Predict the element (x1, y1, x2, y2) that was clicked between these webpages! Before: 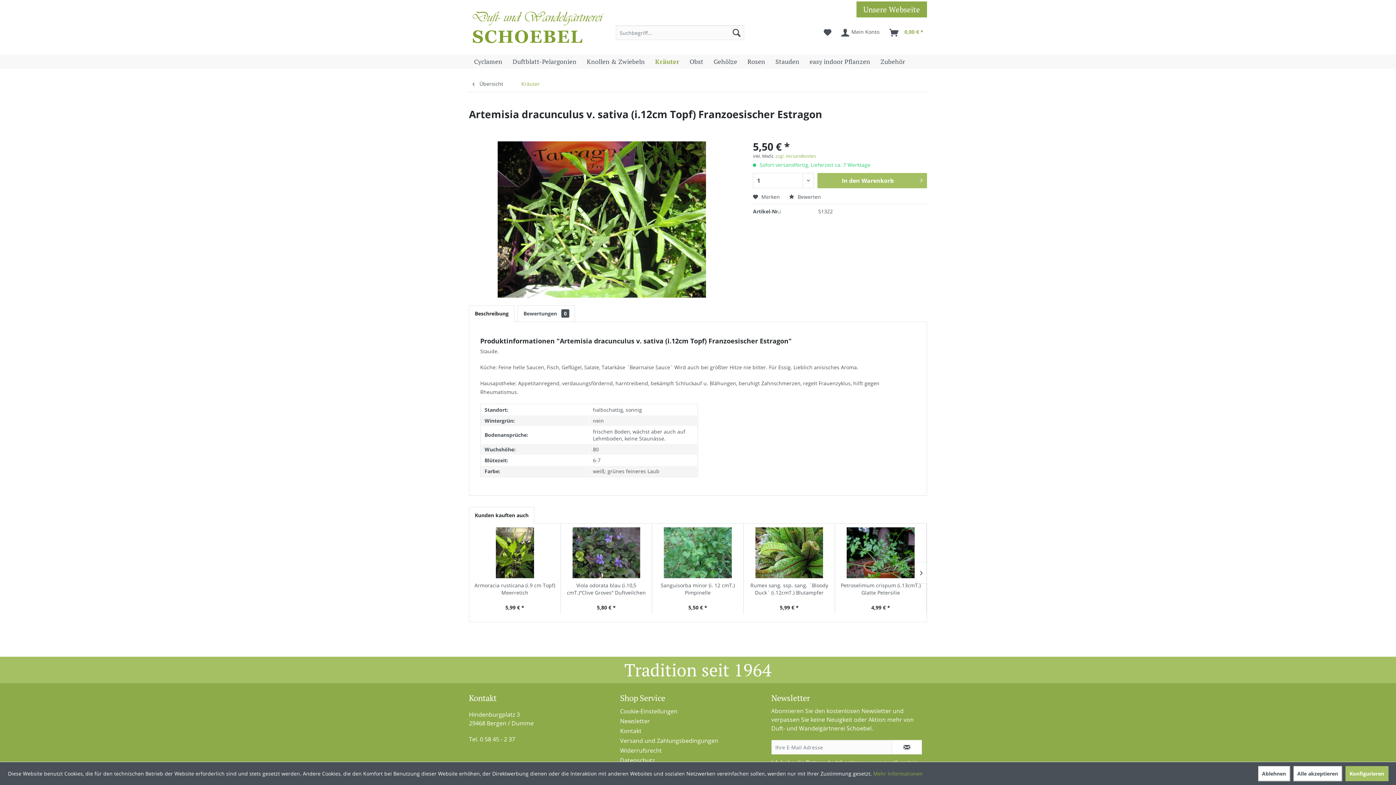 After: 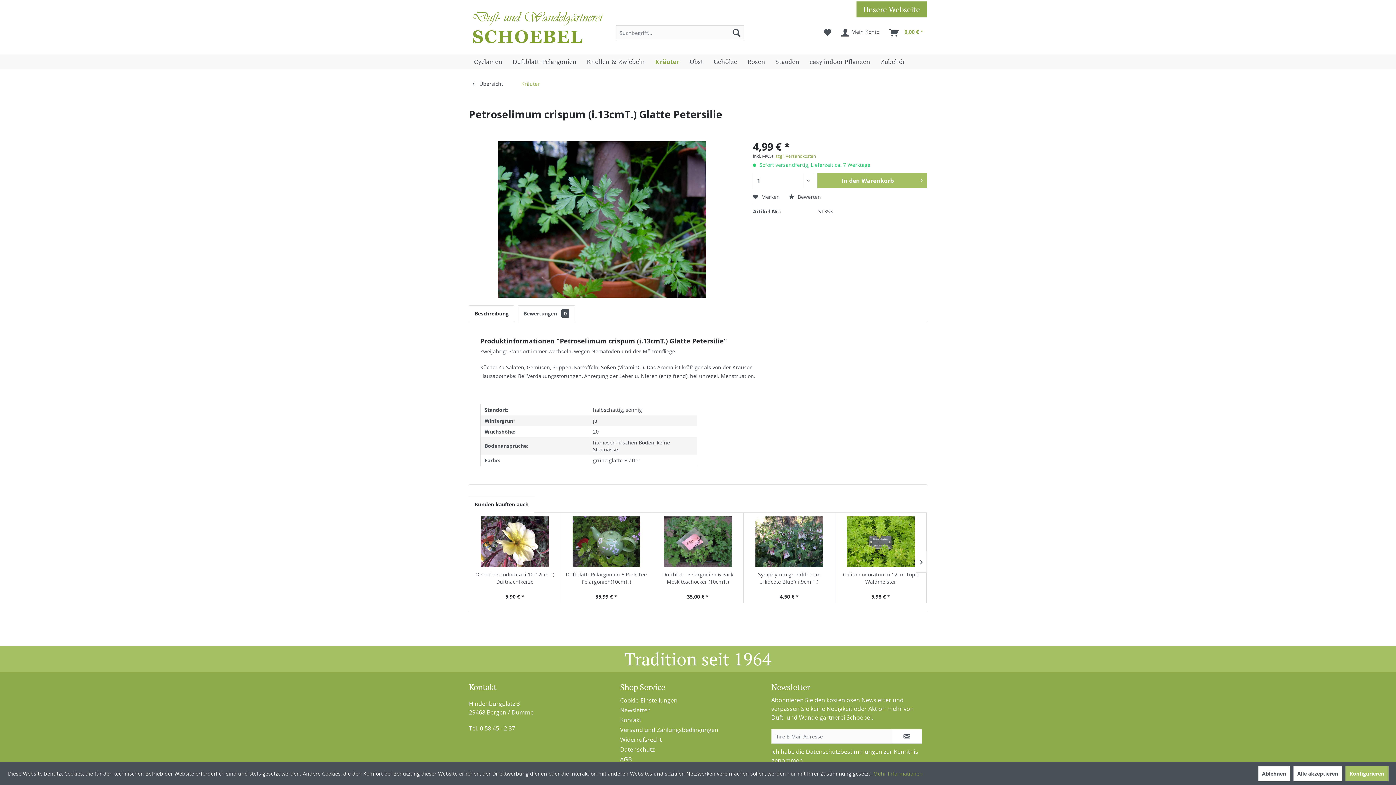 Action: bbox: (839, 527, 922, 578)